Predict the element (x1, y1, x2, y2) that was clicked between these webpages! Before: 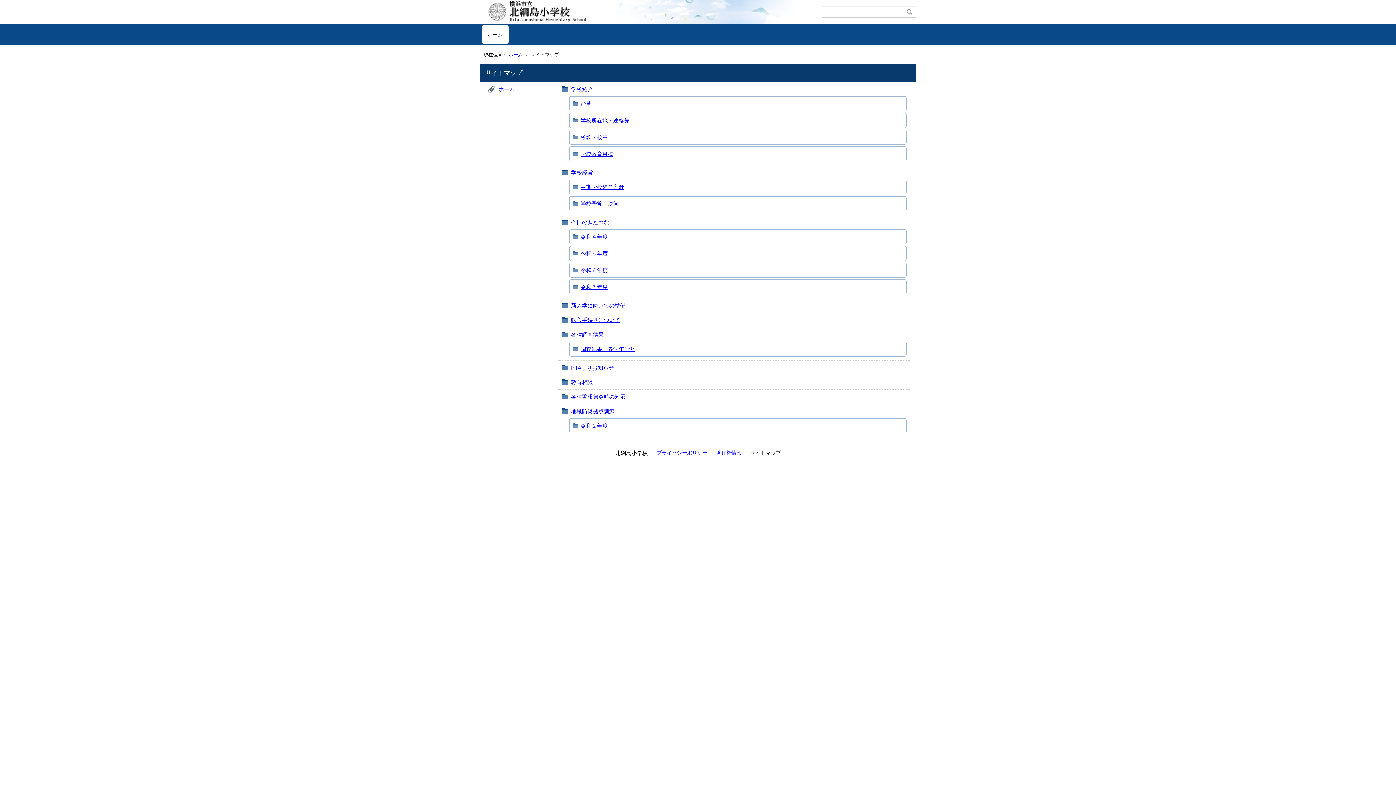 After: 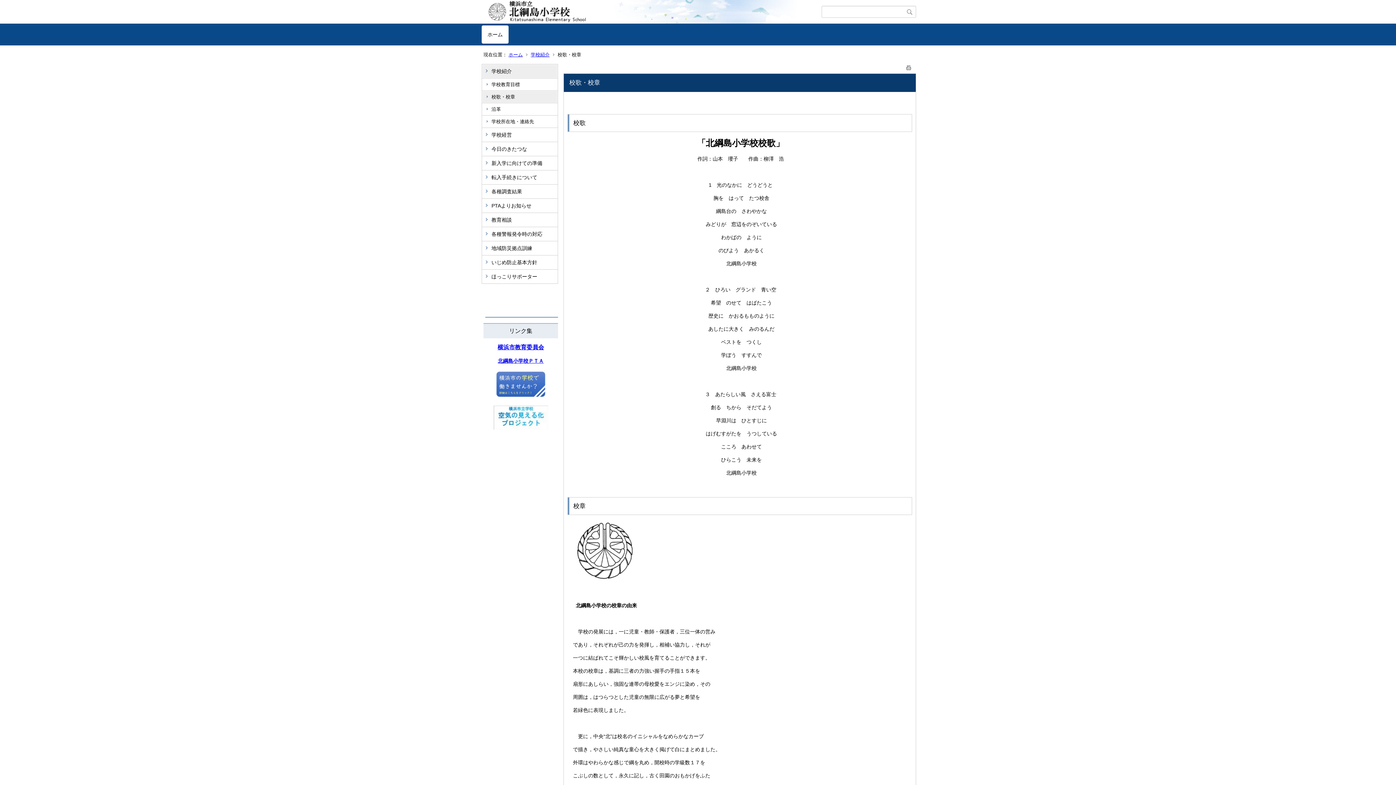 Action: label: 校歌・校章 bbox: (580, 134, 608, 140)